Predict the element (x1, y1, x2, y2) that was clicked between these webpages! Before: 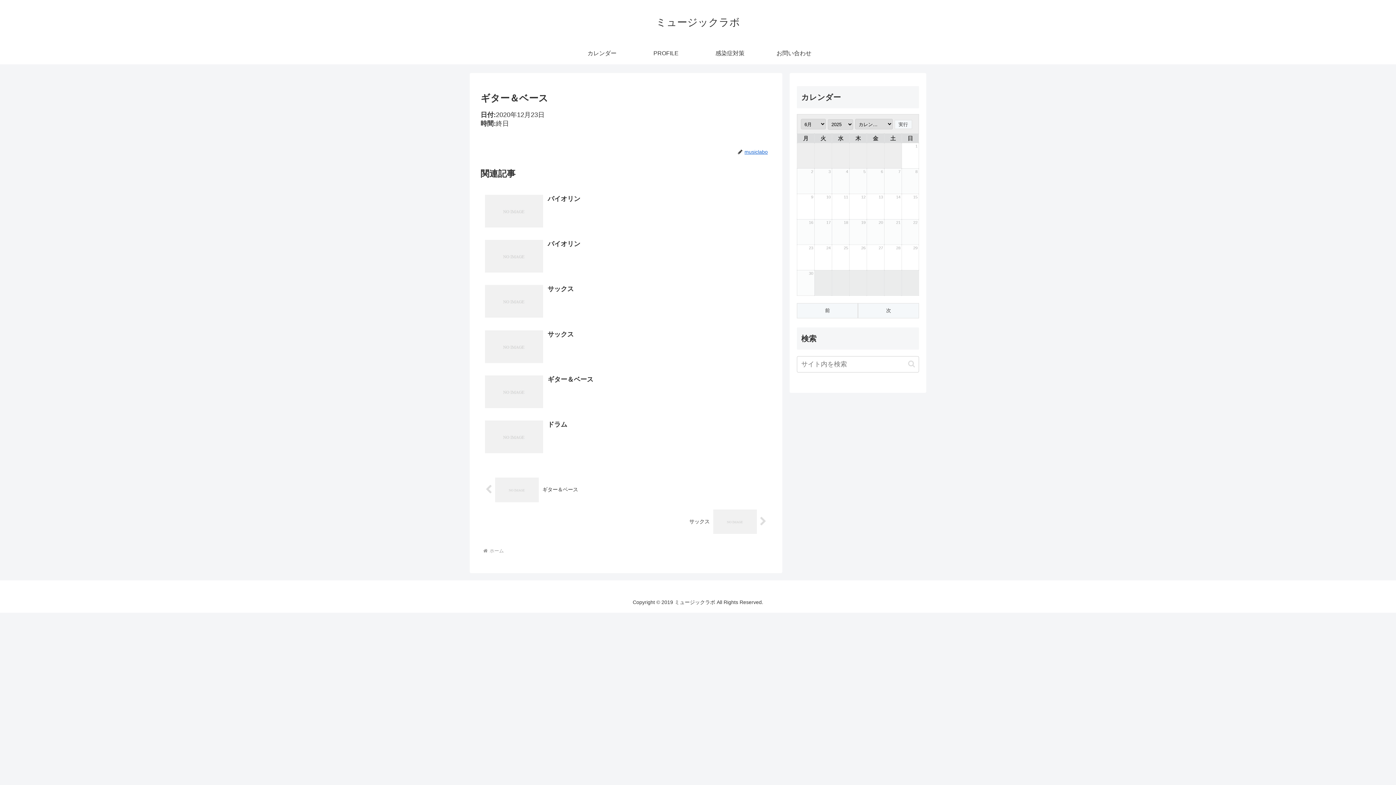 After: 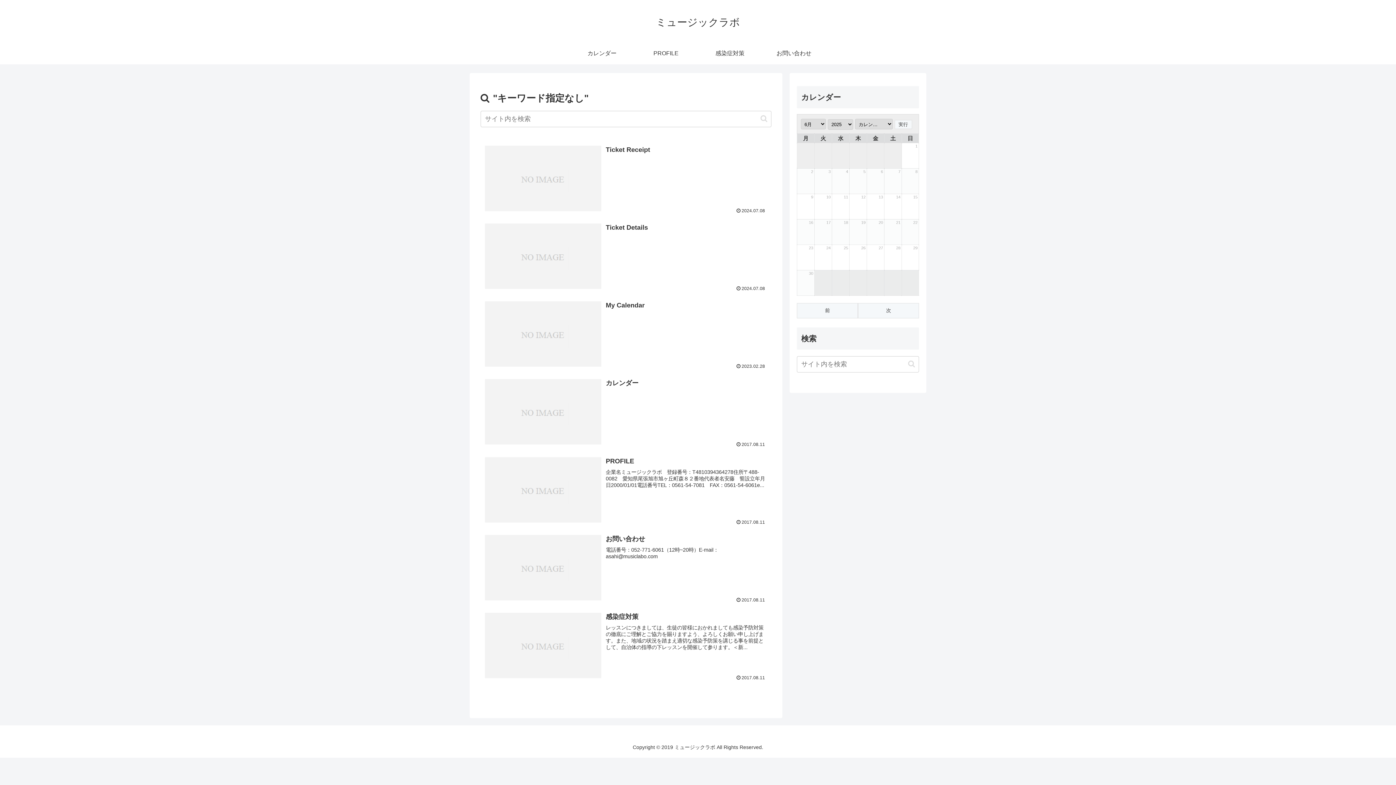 Action: bbox: (905, 360, 918, 368) label: button